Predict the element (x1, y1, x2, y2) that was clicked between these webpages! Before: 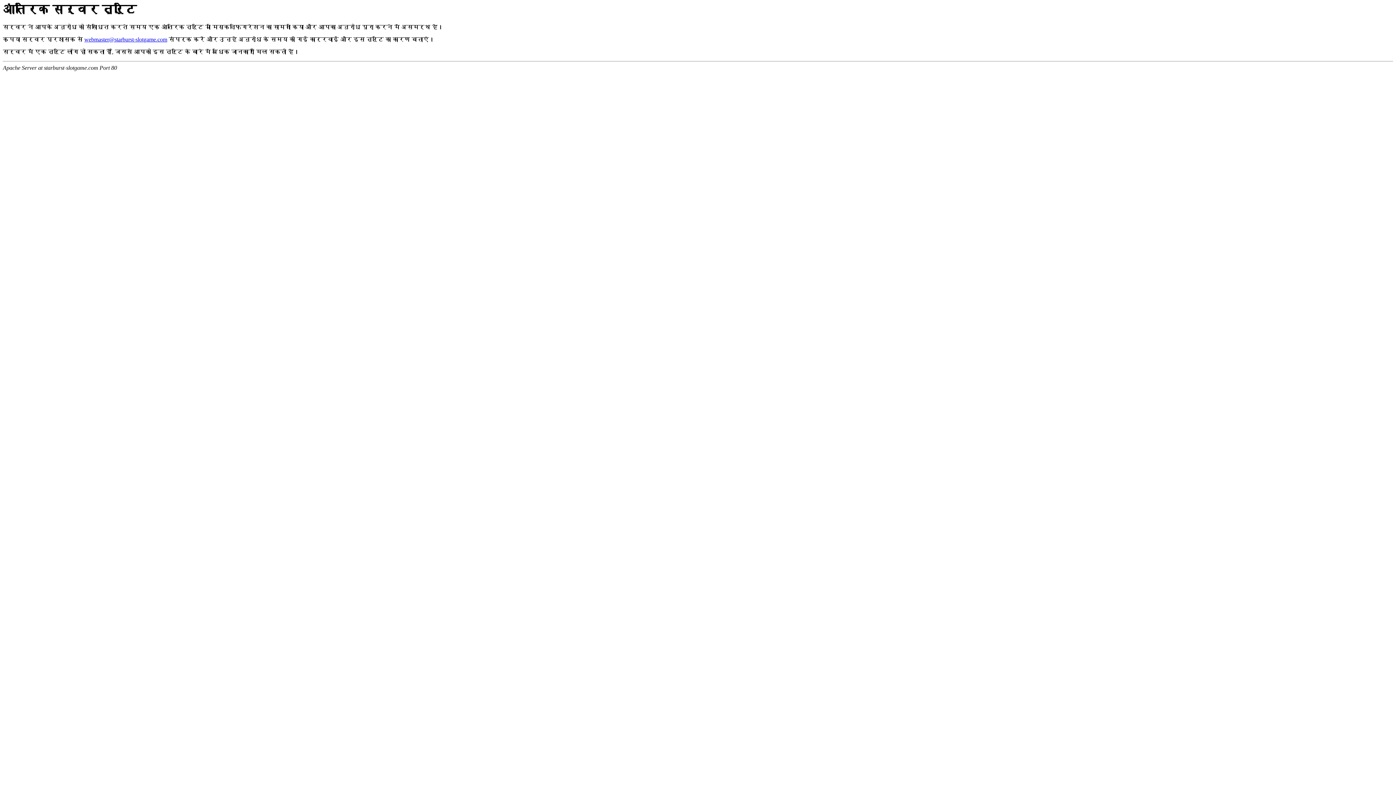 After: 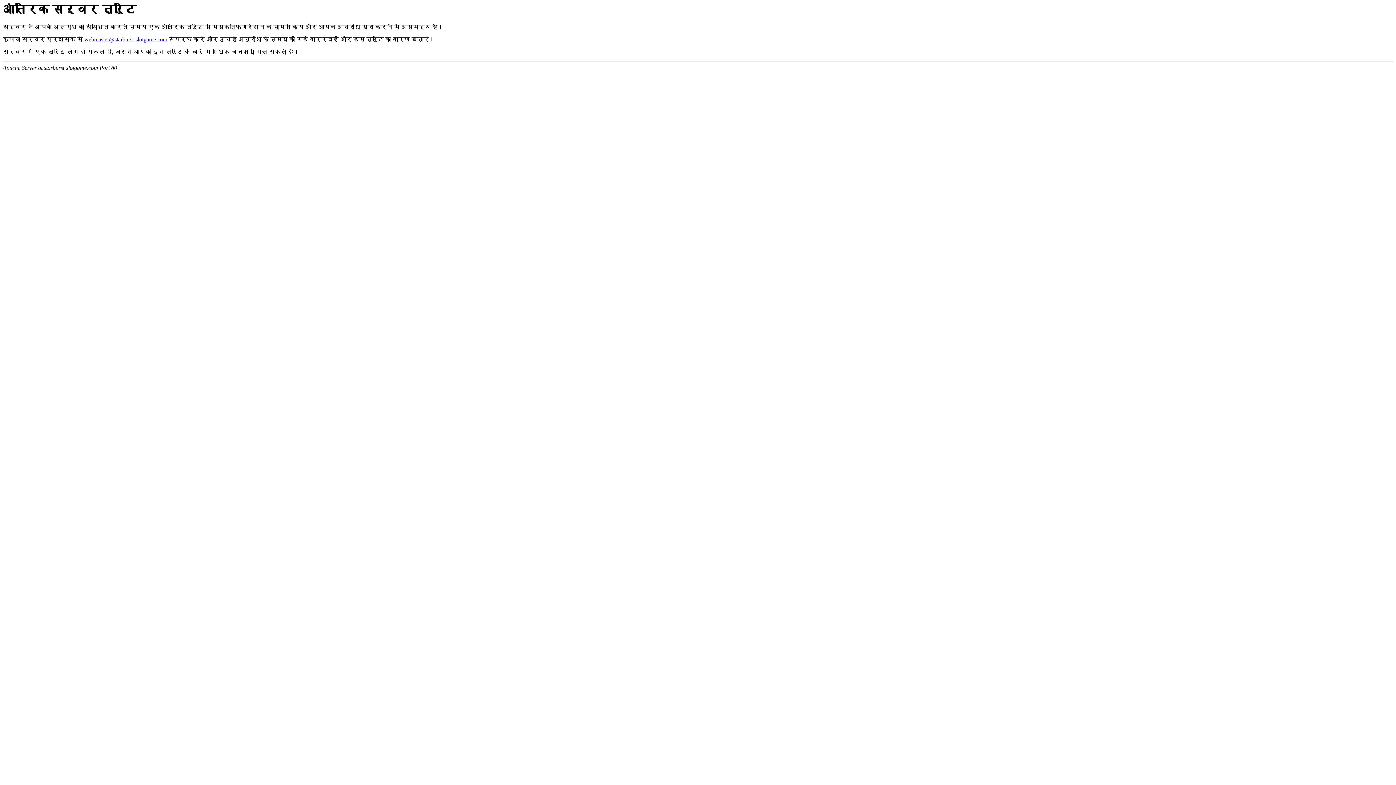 Action: label: webmaster@starburst-slotgame.com bbox: (84, 36, 167, 42)